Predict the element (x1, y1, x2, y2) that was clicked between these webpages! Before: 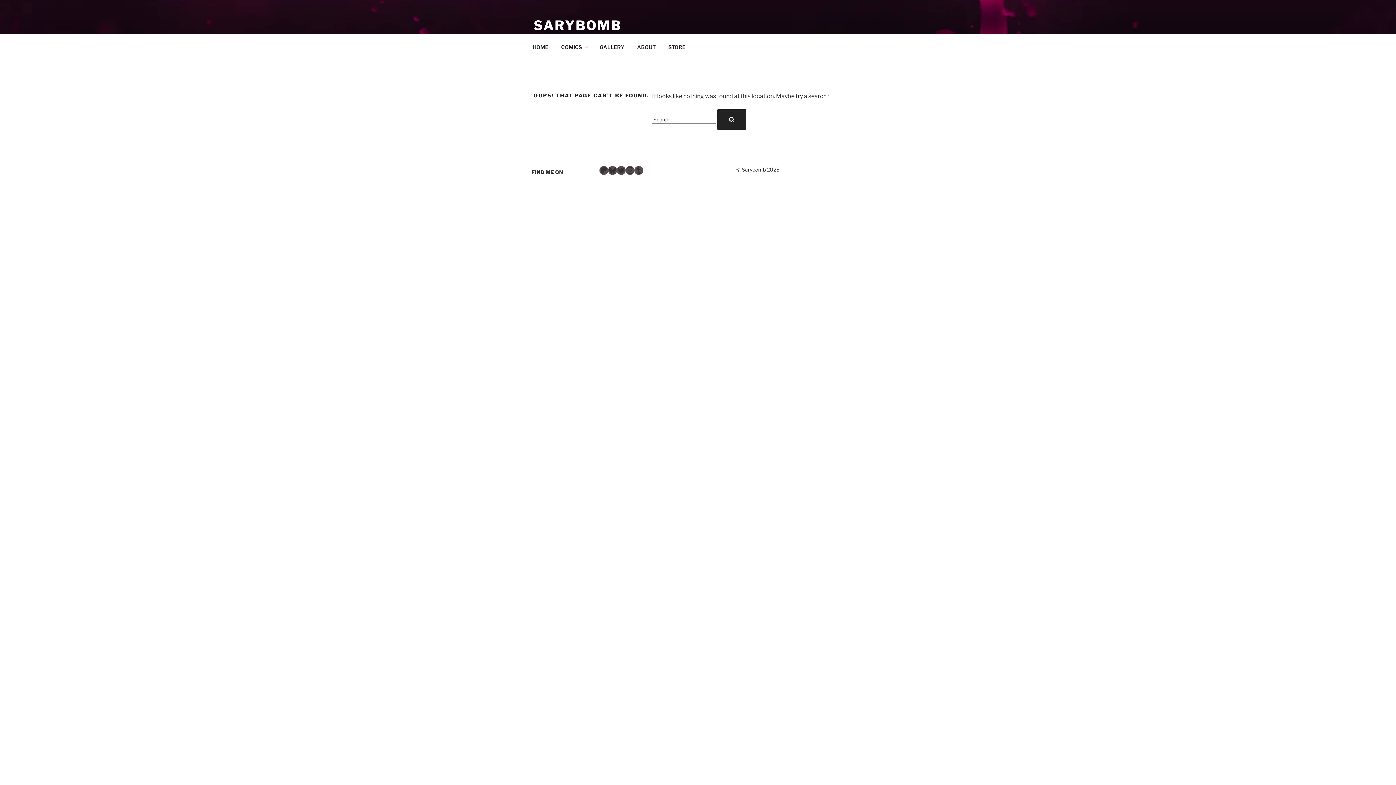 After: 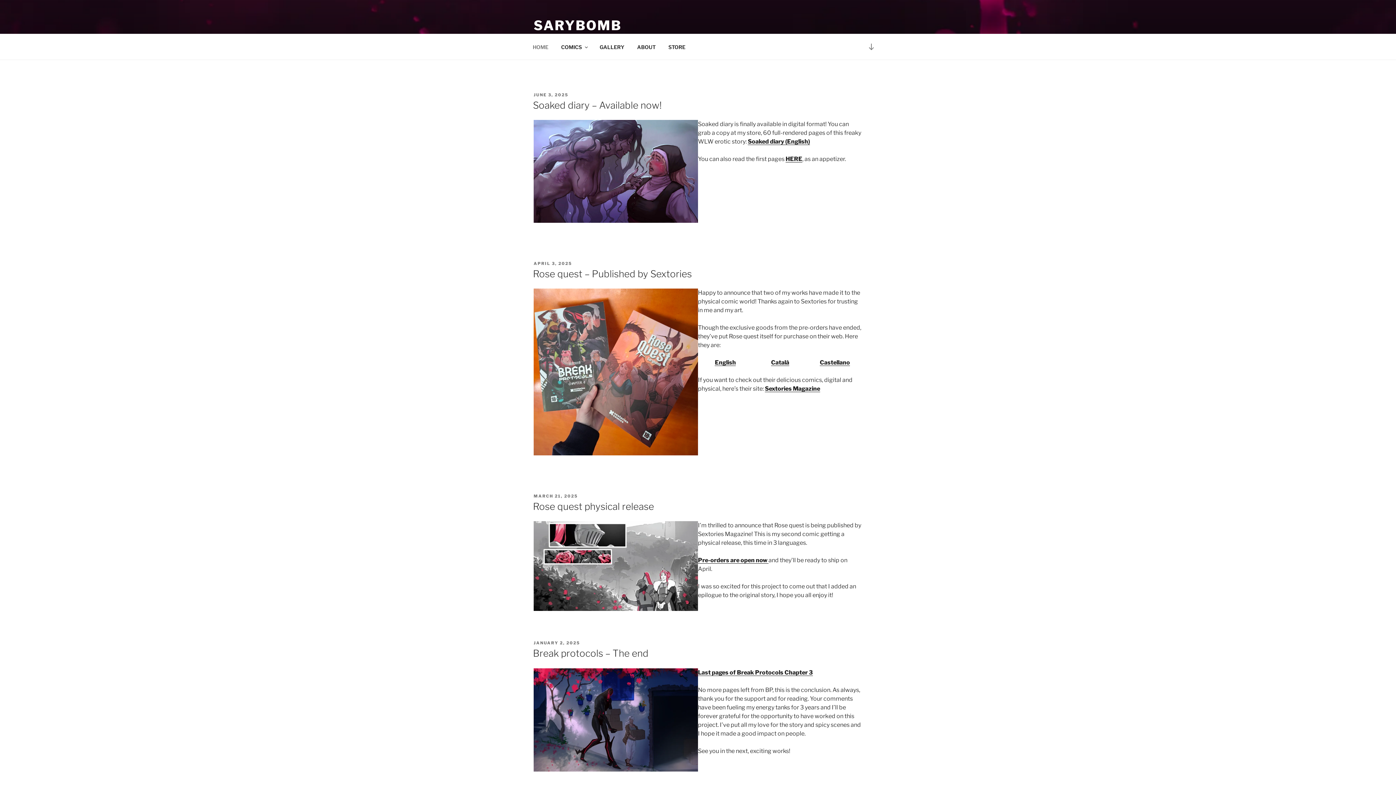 Action: bbox: (533, 17, 621, 33) label: SARYBOMB